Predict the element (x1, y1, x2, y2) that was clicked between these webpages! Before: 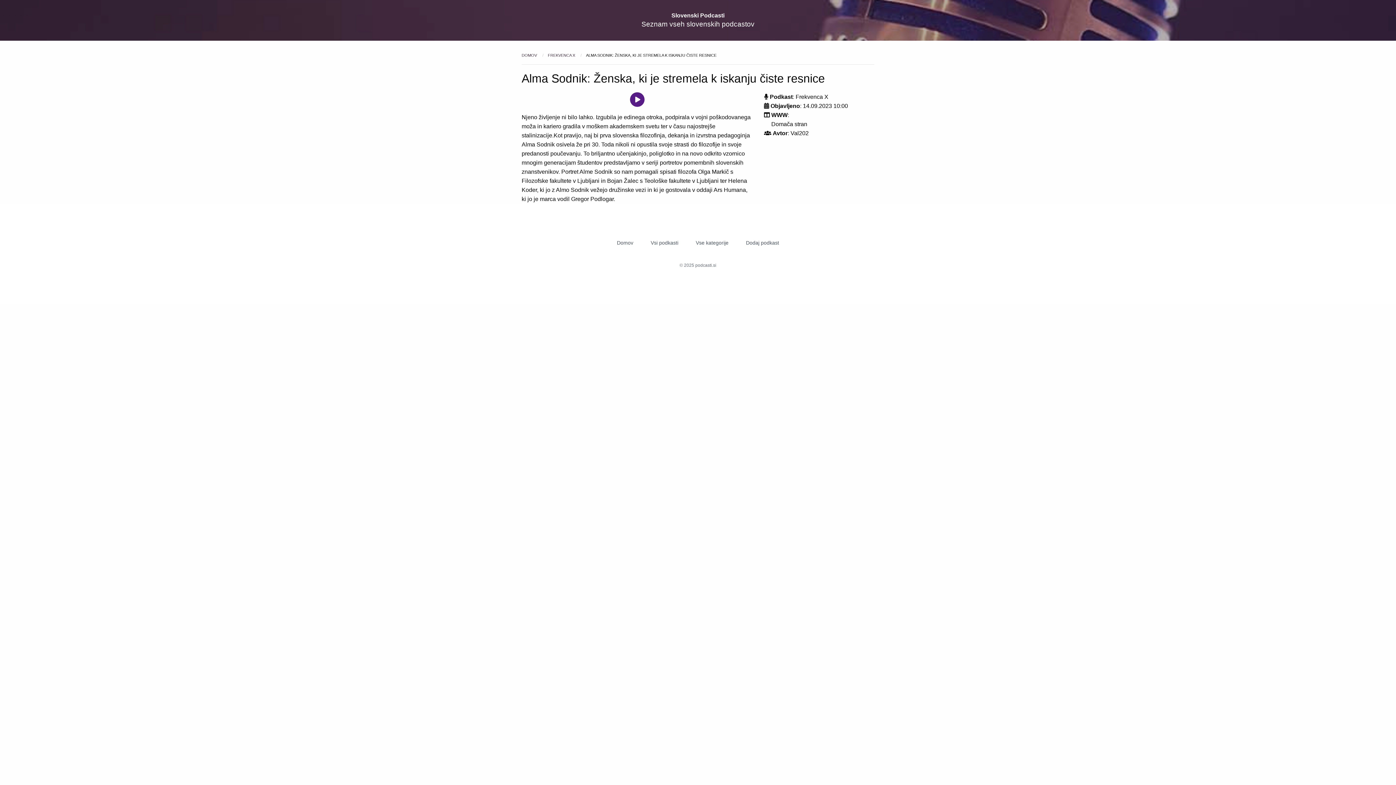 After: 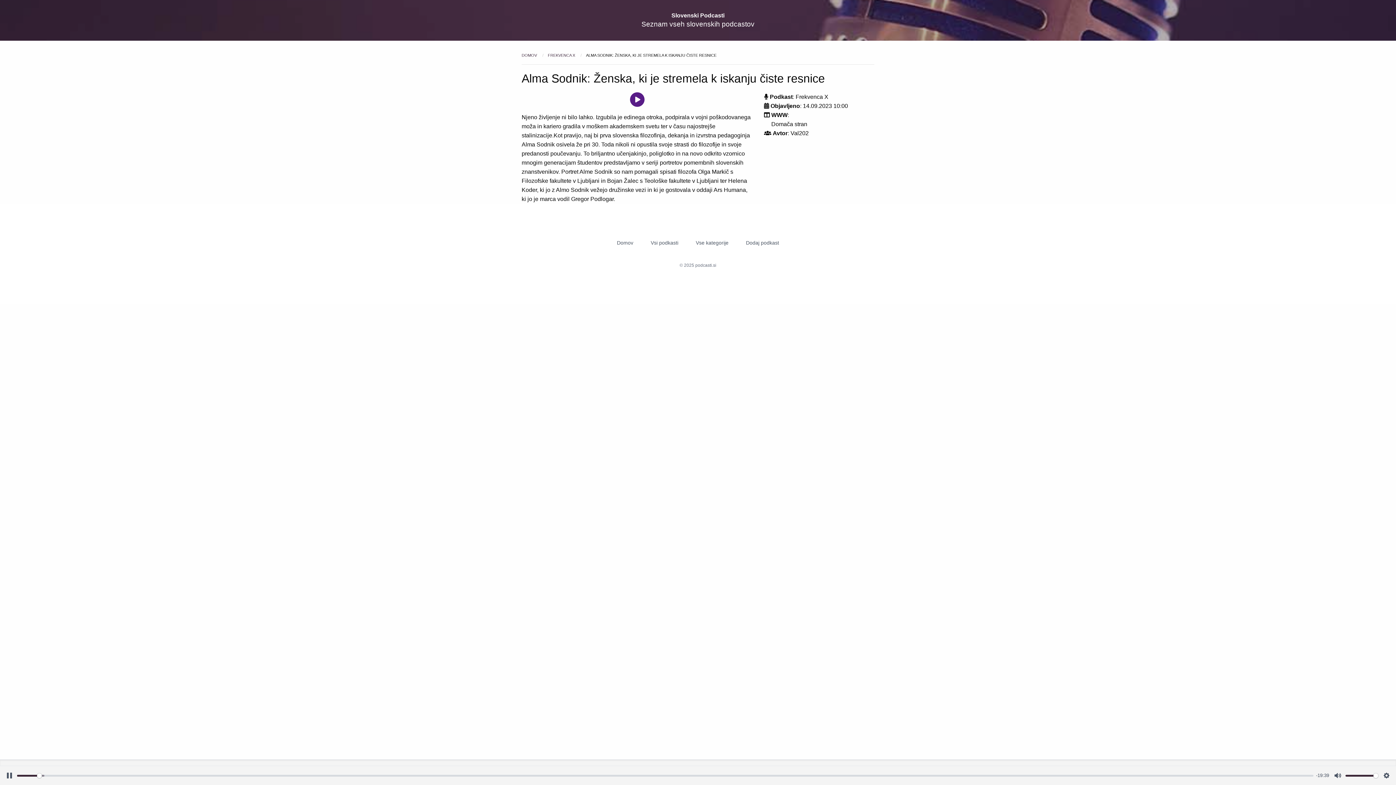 Action: bbox: (630, 92, 644, 106)